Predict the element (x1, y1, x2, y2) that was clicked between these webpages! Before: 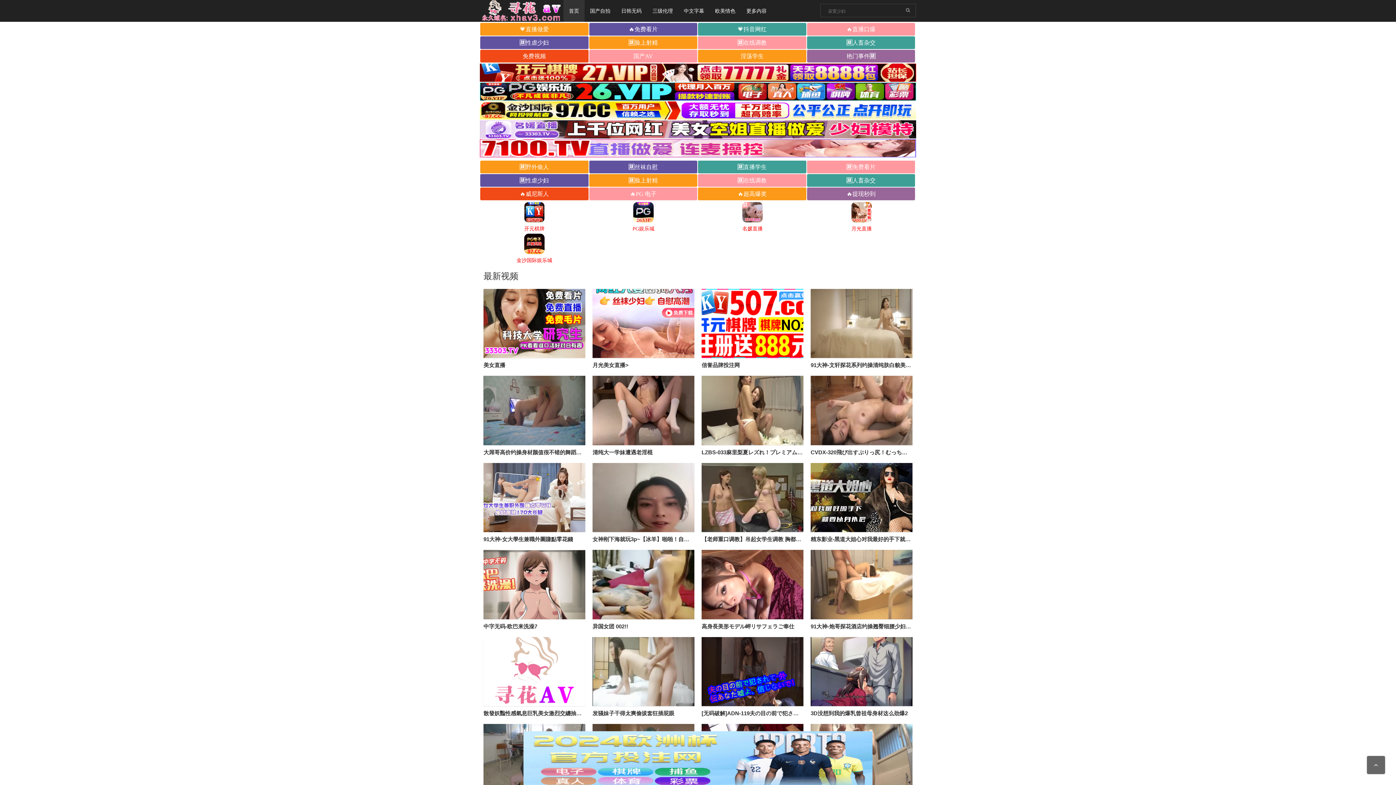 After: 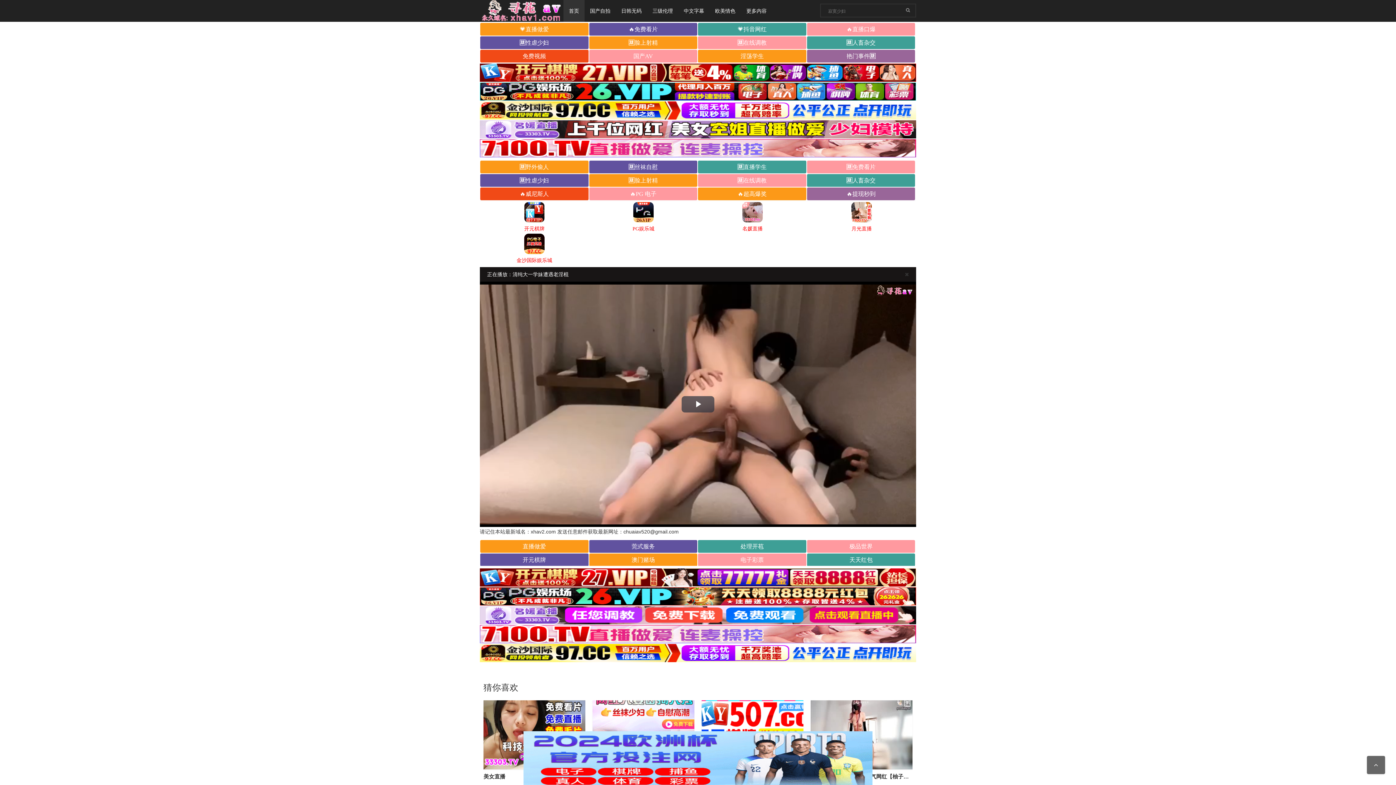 Action: bbox: (592, 376, 694, 445)